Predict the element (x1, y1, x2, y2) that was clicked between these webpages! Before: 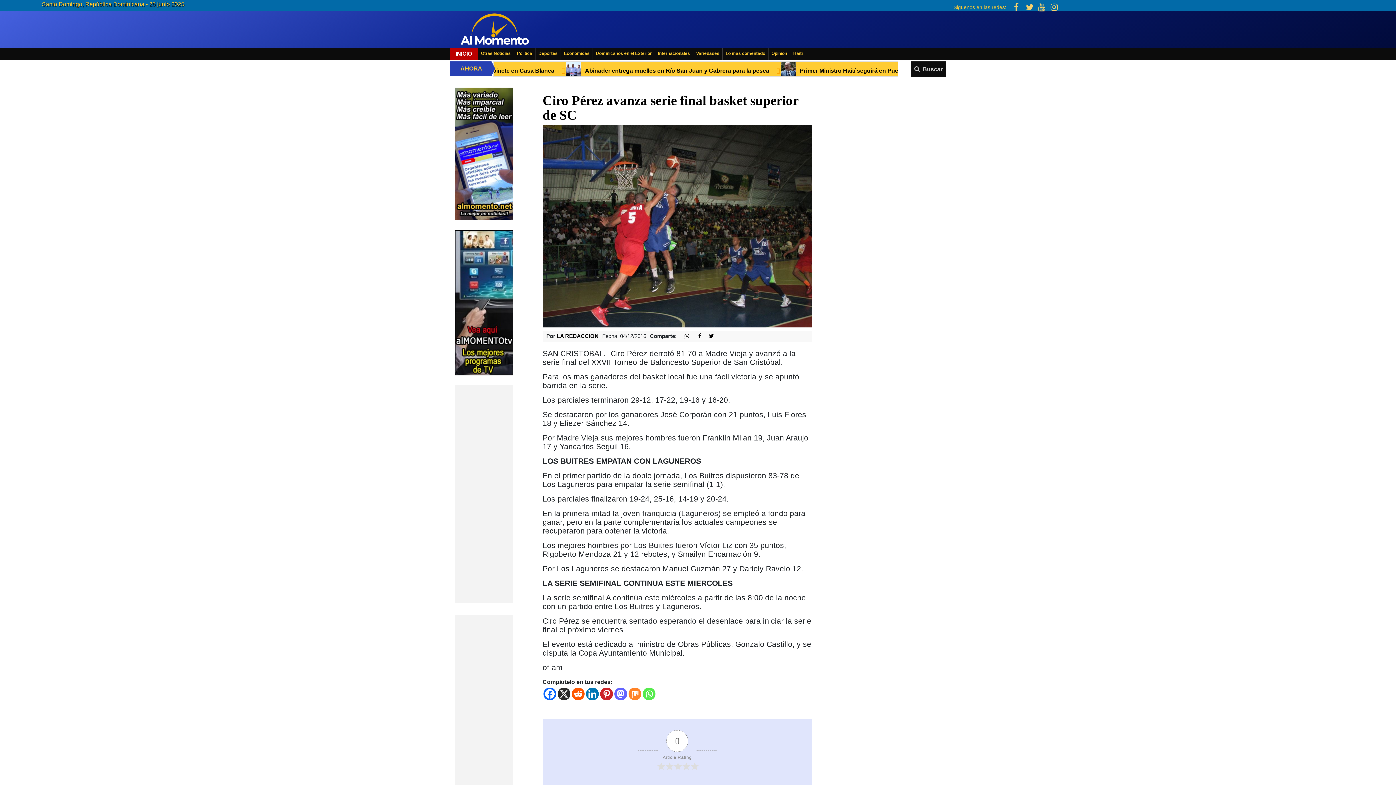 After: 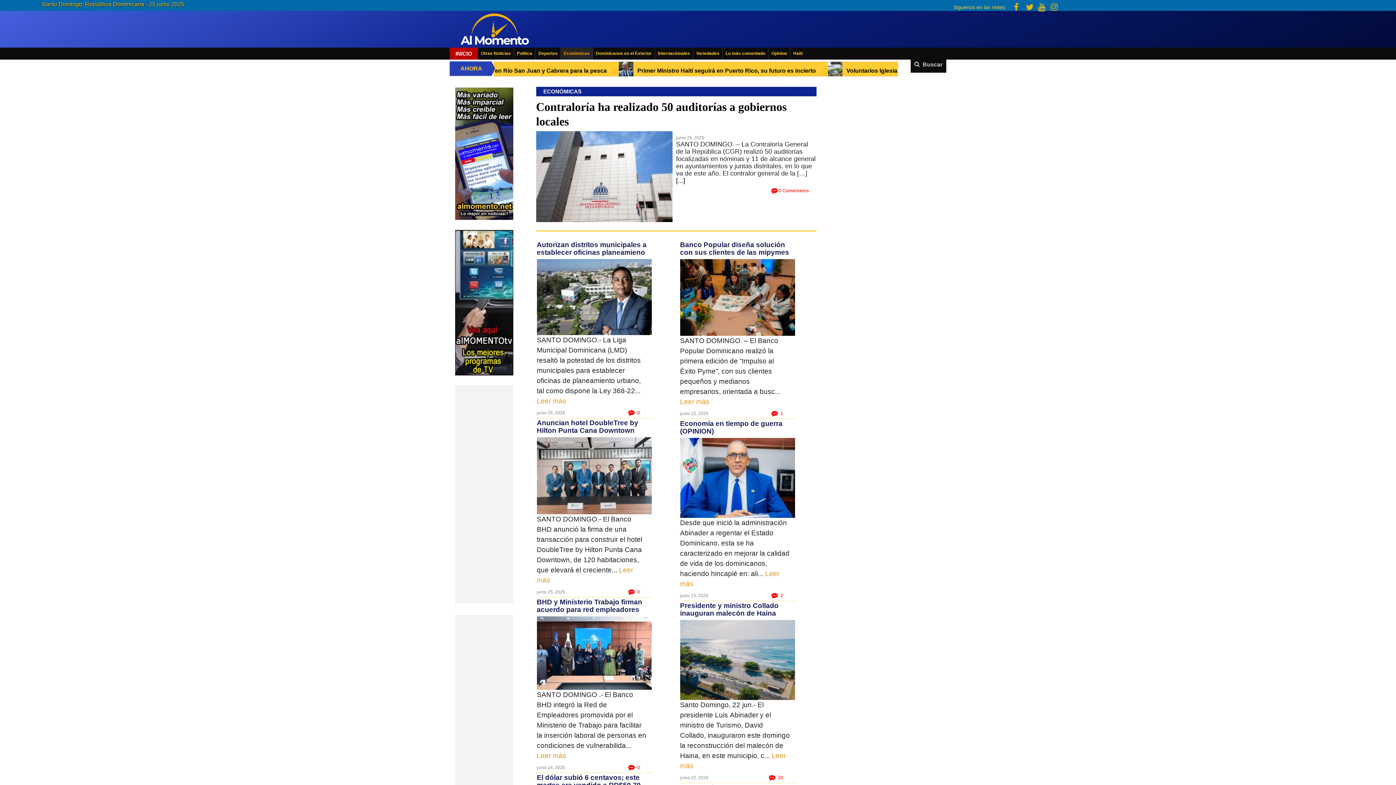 Action: label: Económicas bbox: (561, 47, 592, 59)